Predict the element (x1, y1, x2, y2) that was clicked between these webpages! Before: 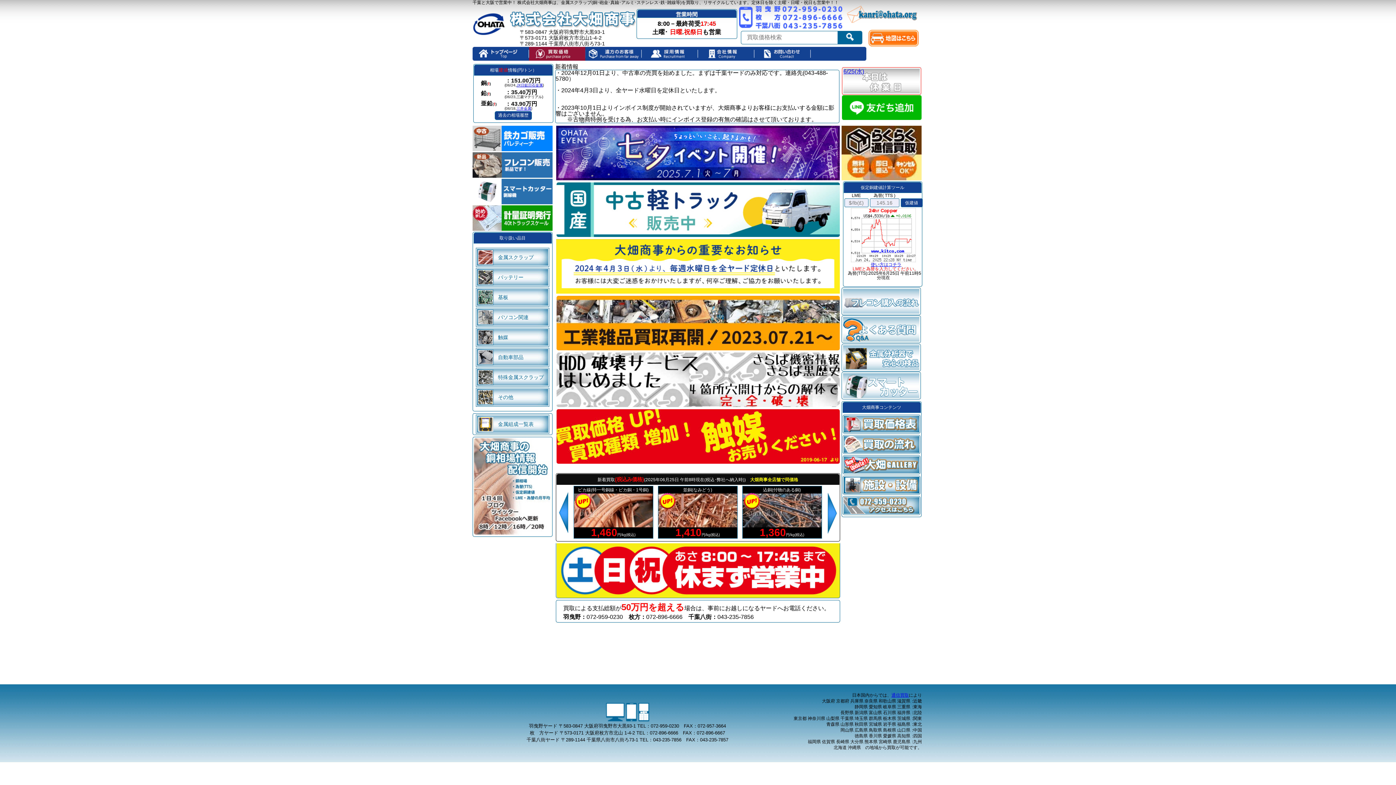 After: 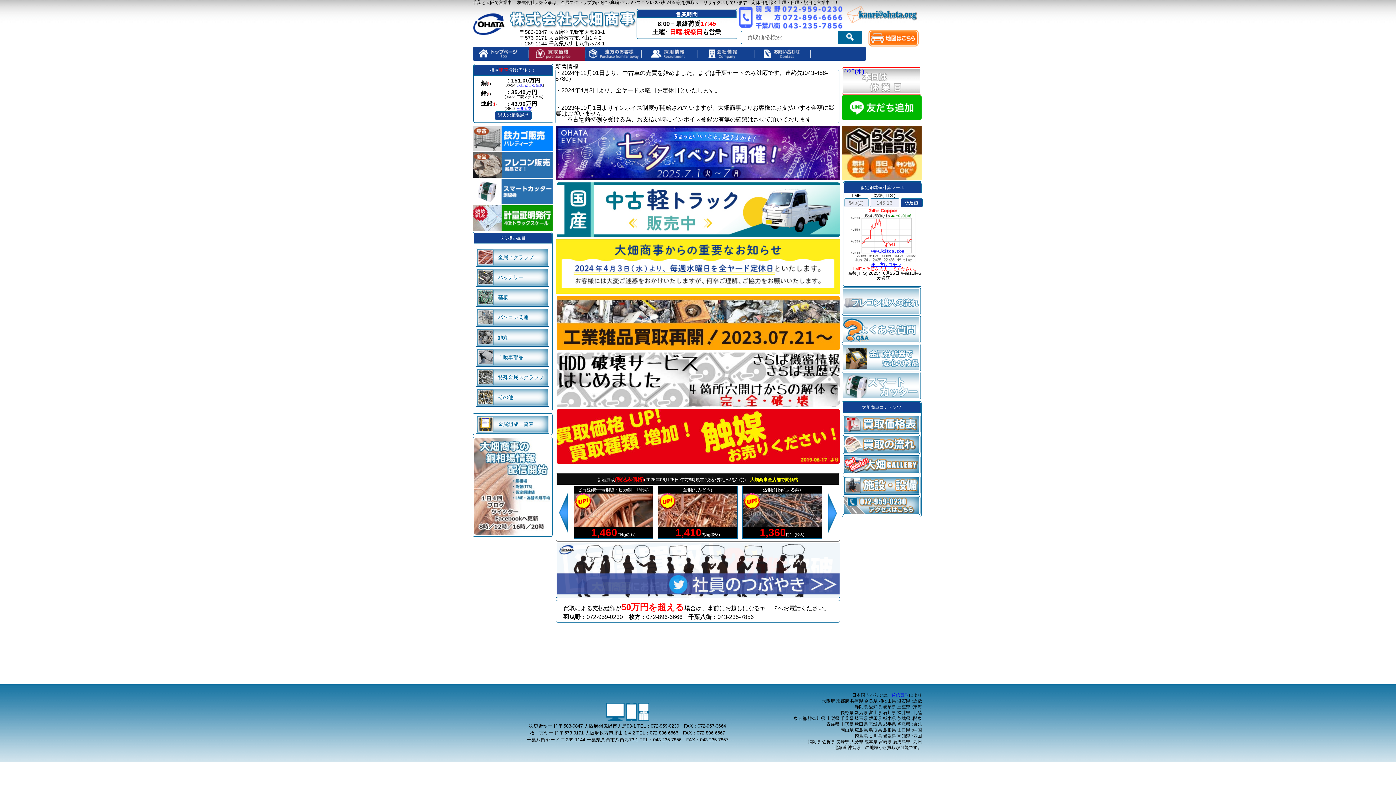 Action: bbox: (476, 414, 549, 433) label: 金属組成一覧表